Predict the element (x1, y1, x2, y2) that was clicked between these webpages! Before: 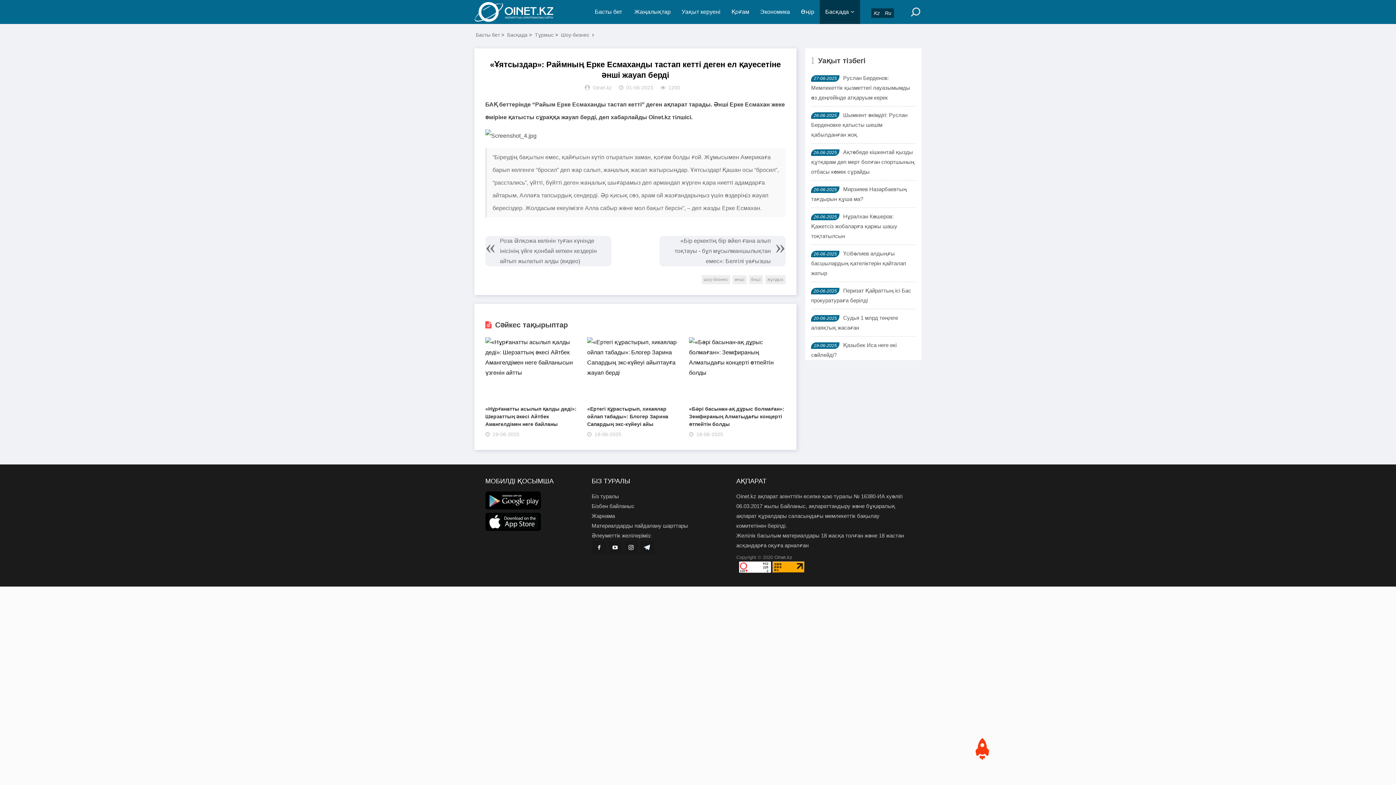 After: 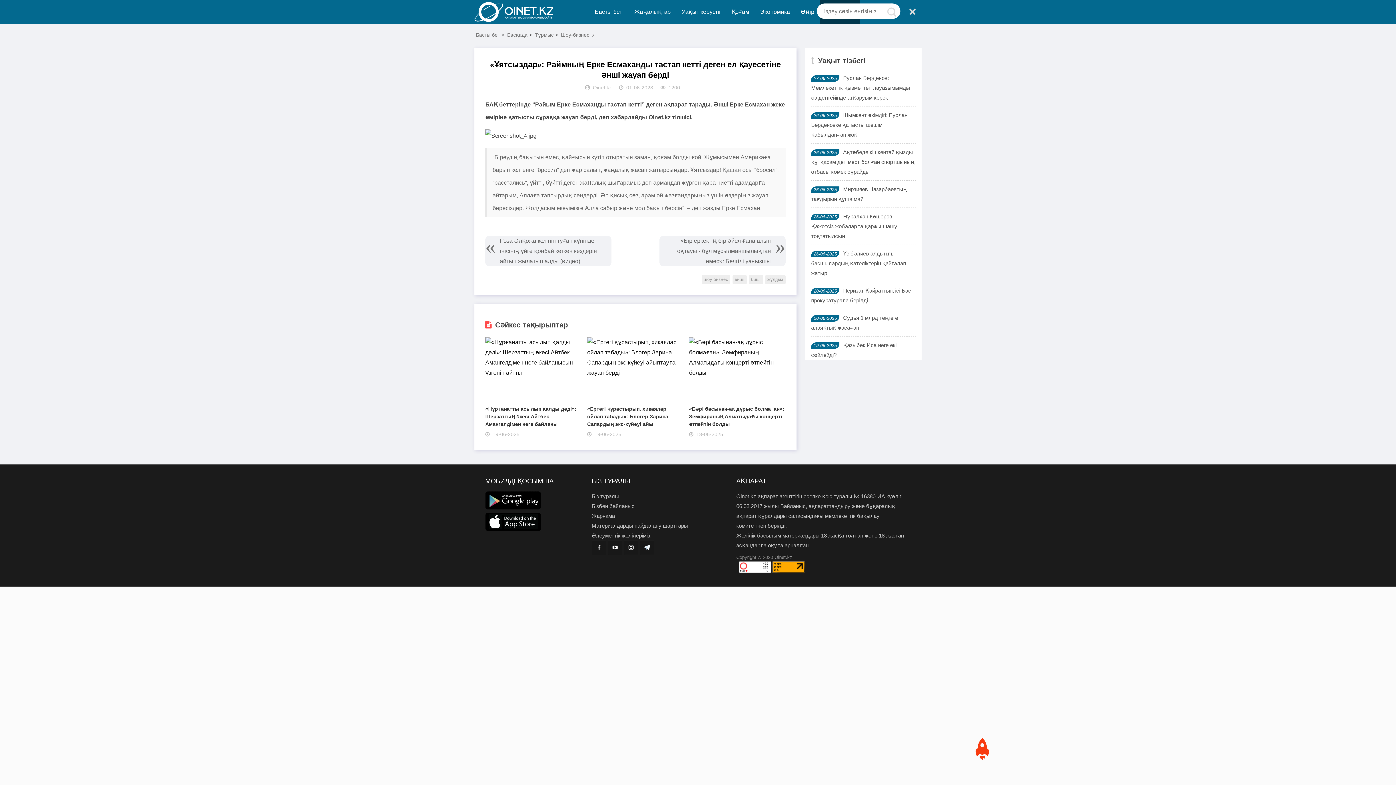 Action: bbox: (908, 3, 924, 18)